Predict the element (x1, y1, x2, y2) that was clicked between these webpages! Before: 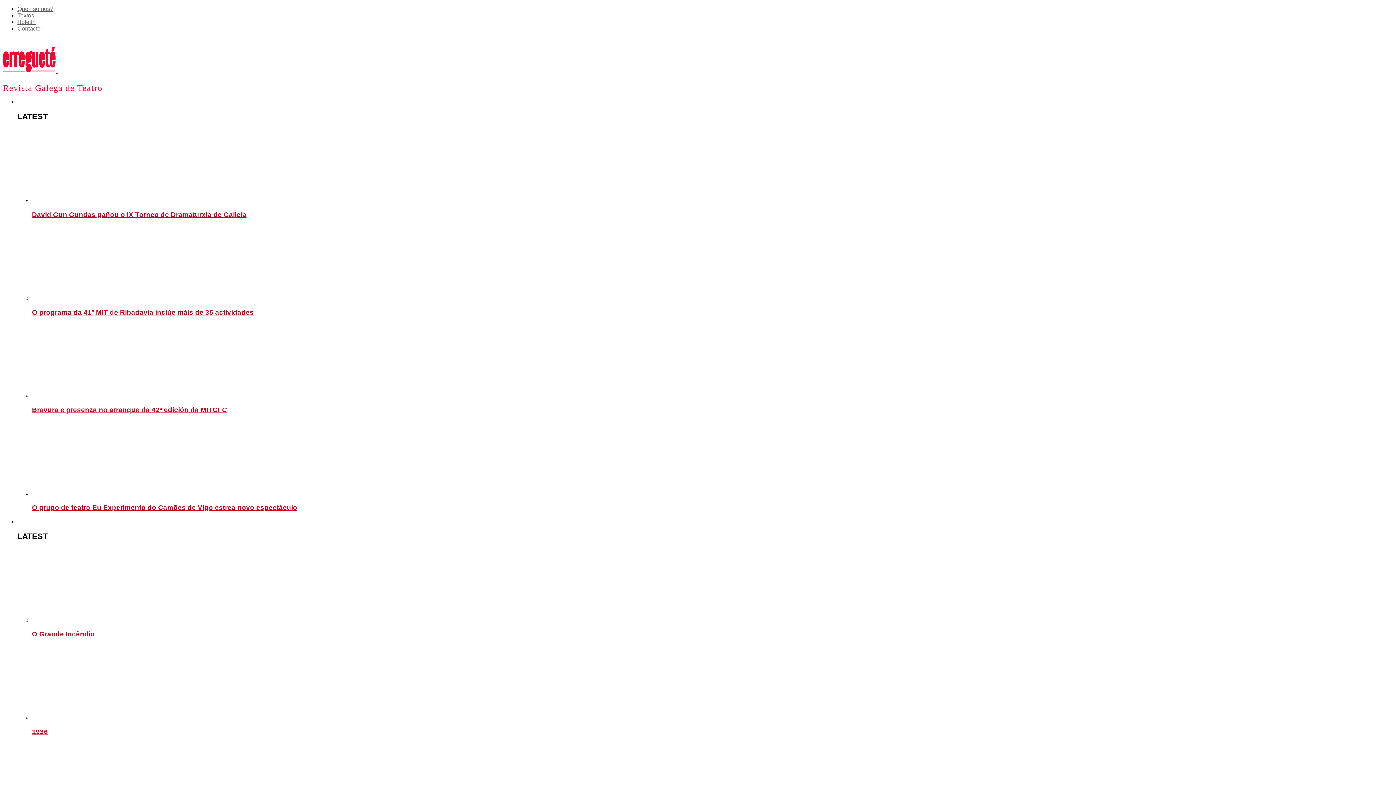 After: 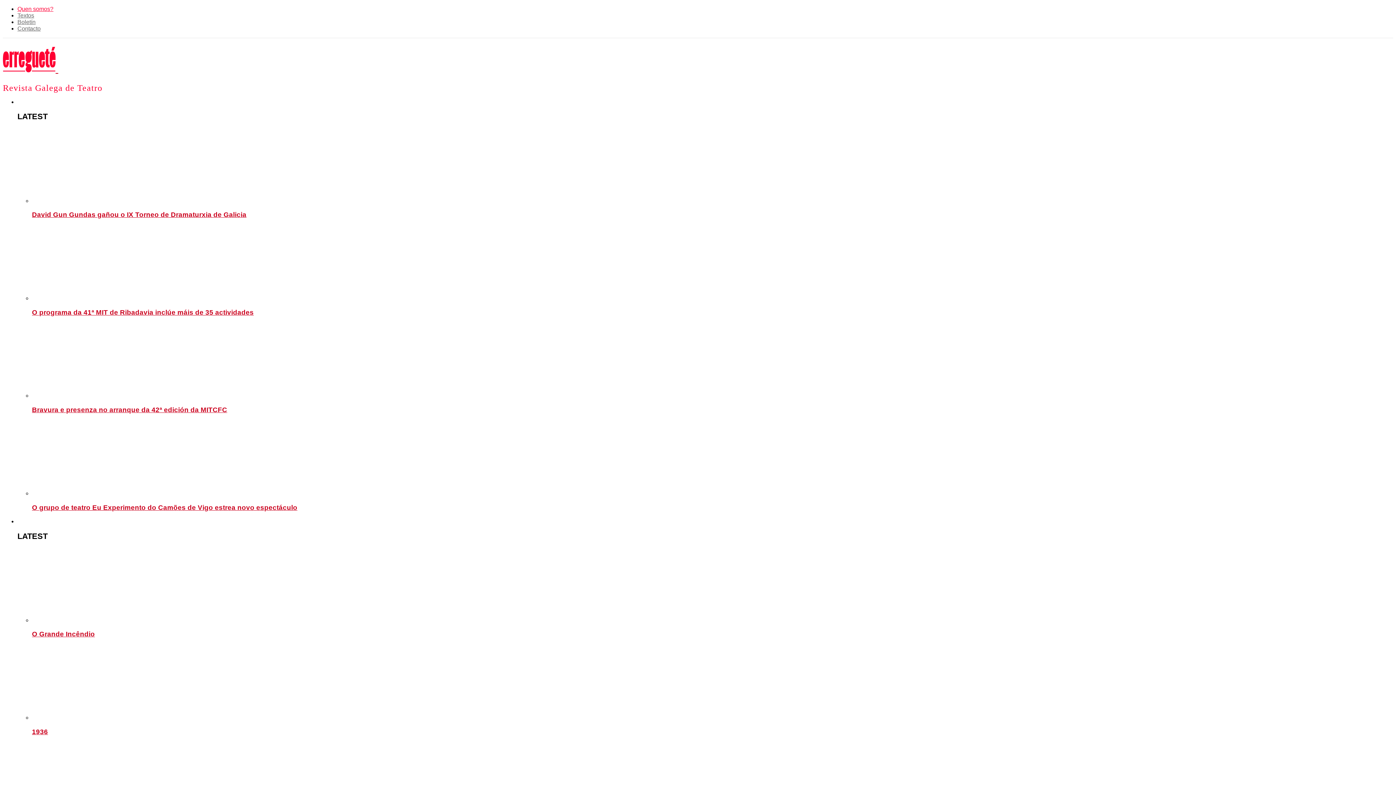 Action: label: Quen somos? bbox: (17, 5, 53, 12)